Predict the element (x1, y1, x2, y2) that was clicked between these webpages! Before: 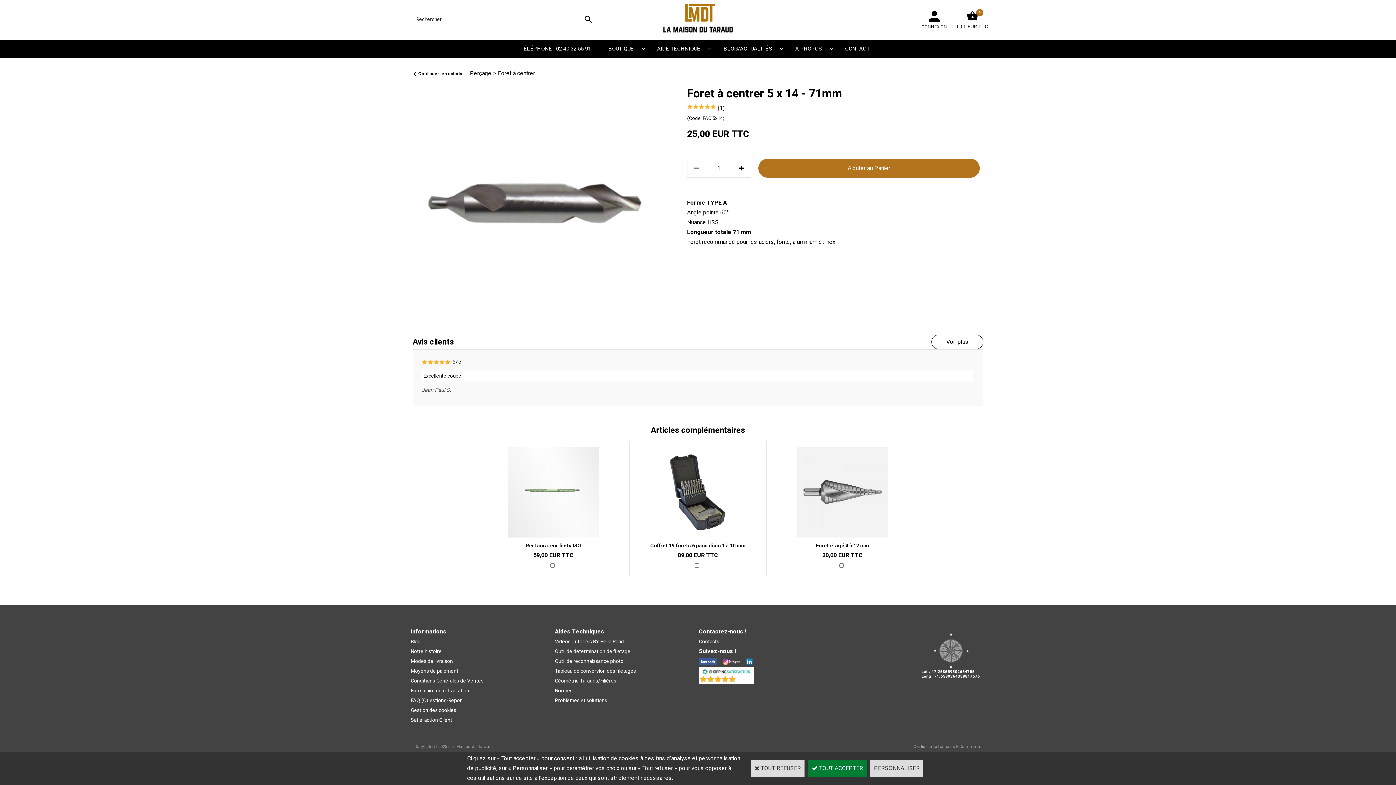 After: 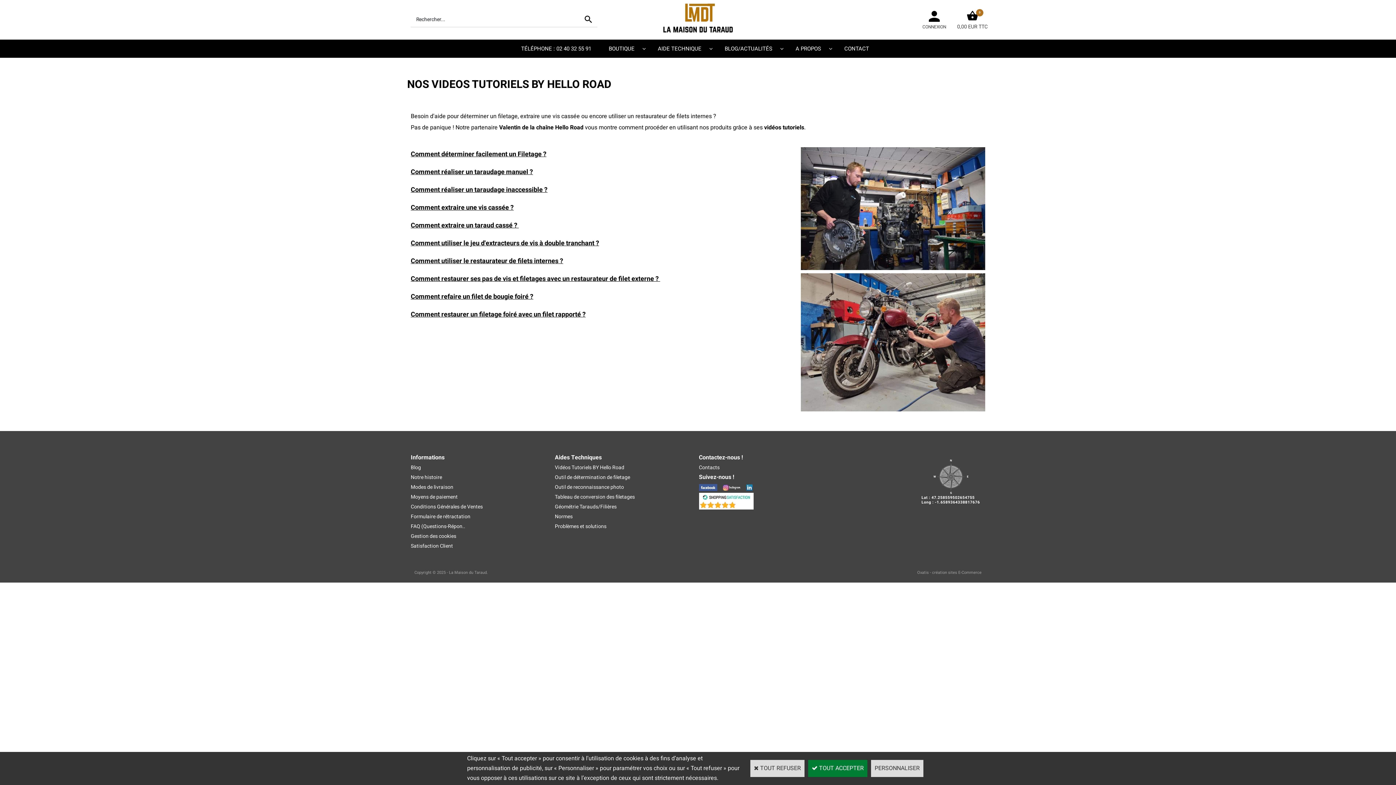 Action: bbox: (555, 638, 624, 645) label: Vidéos Tutoriels BY Hello Road